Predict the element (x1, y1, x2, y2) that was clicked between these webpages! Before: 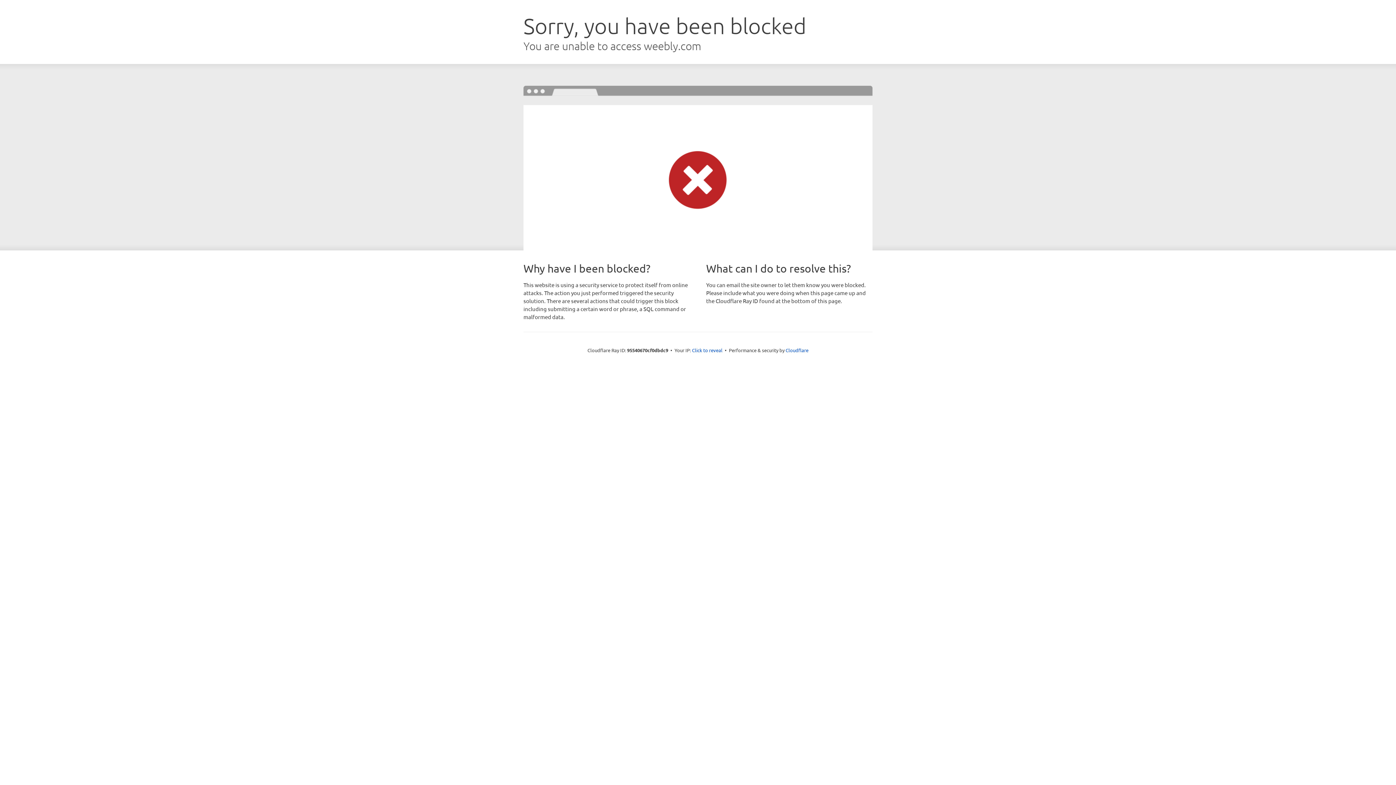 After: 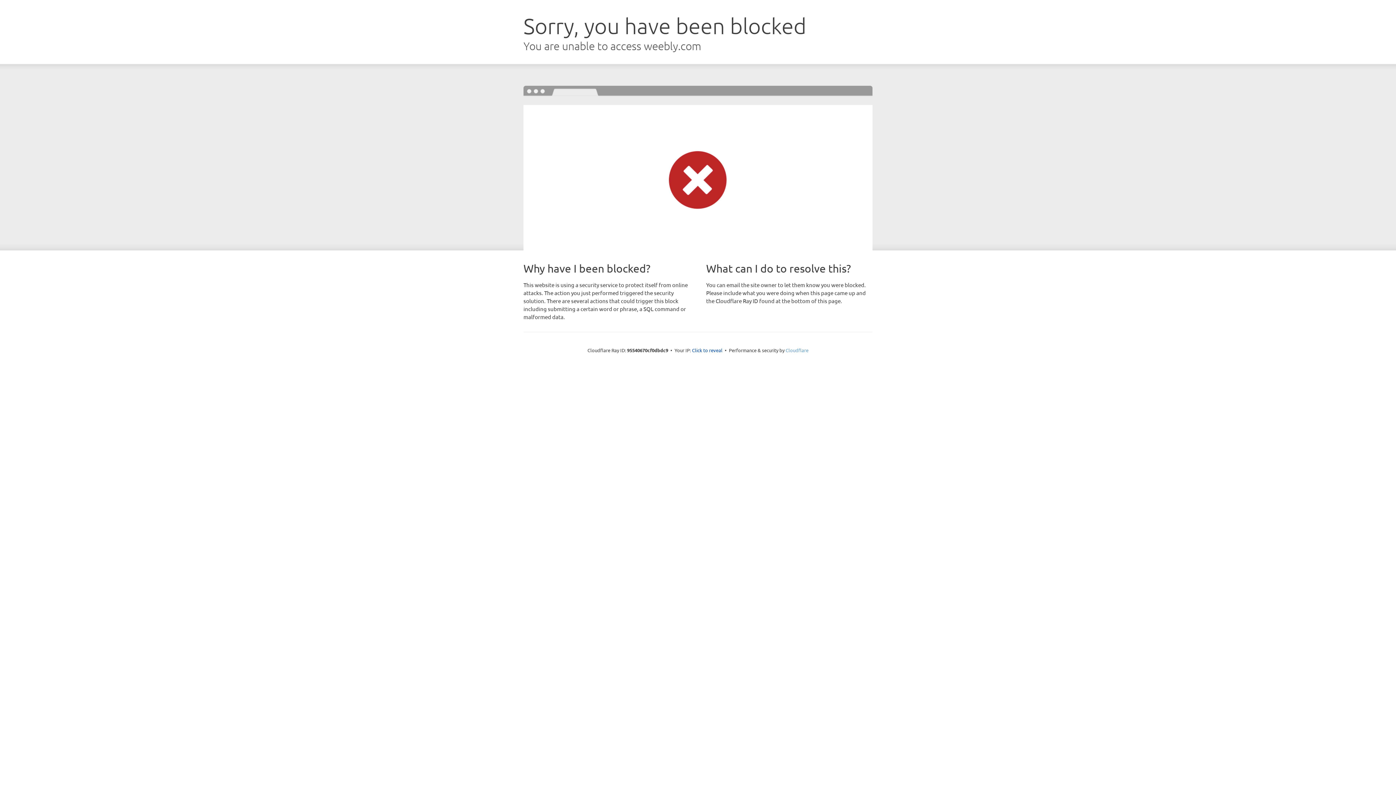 Action: bbox: (785, 347, 808, 353) label: Cloudflare